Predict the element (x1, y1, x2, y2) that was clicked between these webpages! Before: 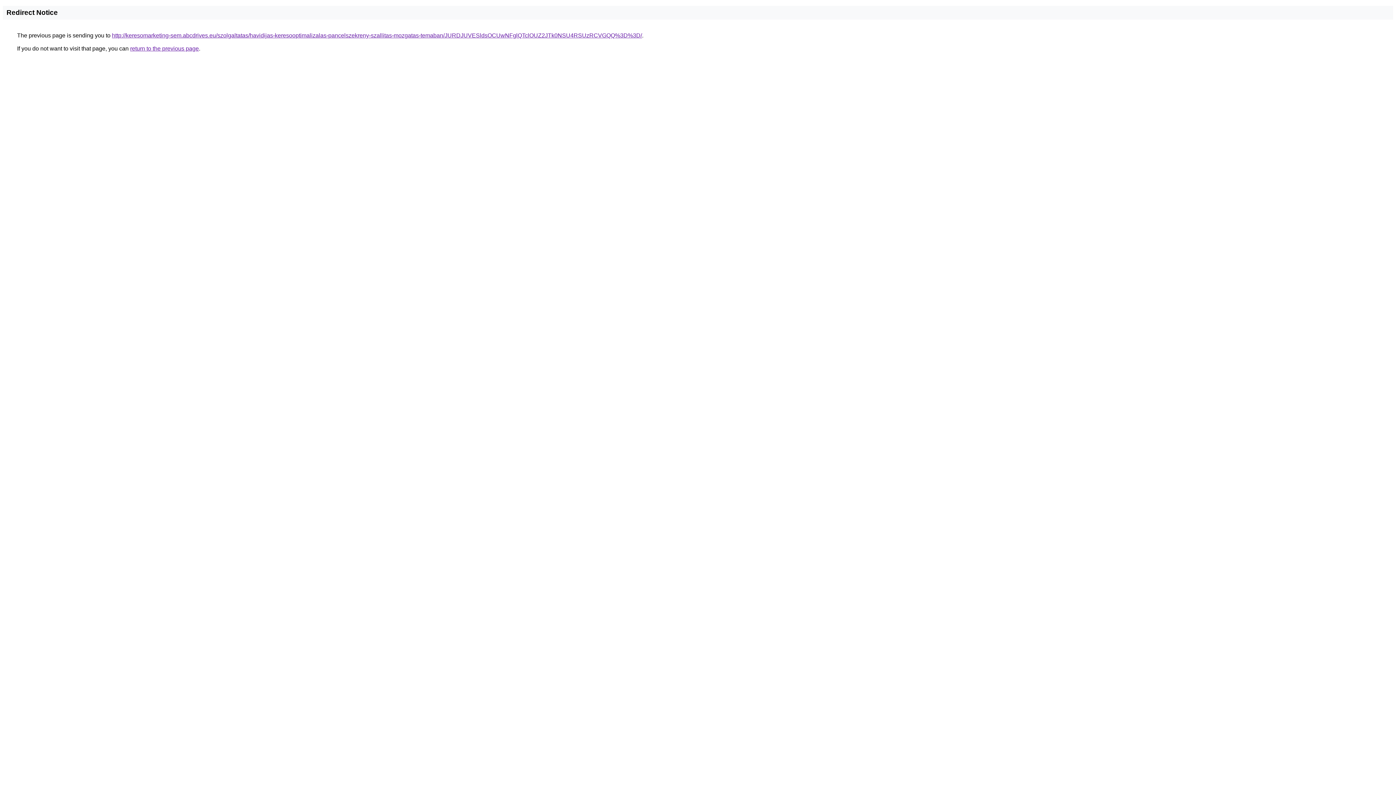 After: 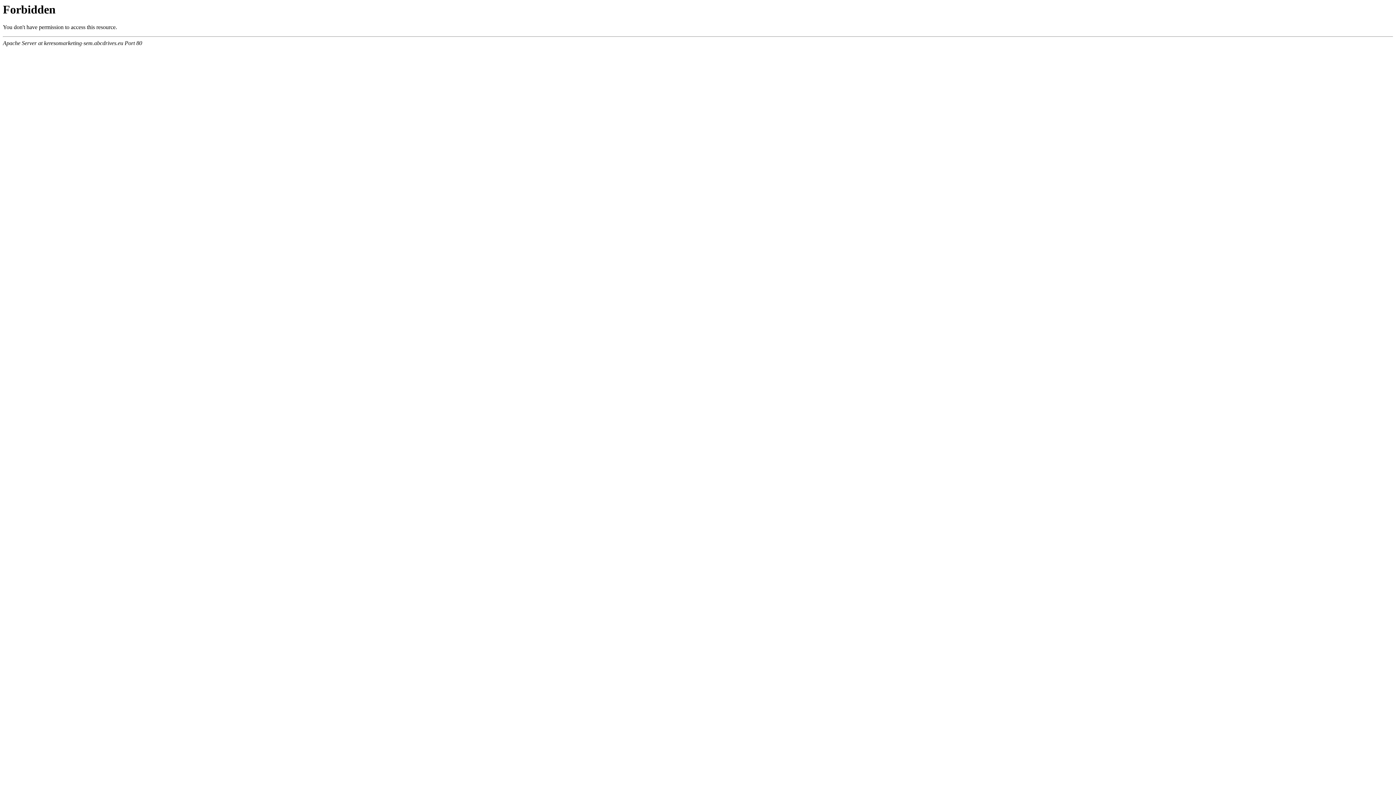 Action: label: http://keresomarketing-sem.abcdrives.eu/szolgaltatas/havidijas-keresooptimalizalas-pancelszekreny-szallitas-mozgatas-temaban/JURDJUVESldsOCUwNFglQTclOUZ2JTk0NSU4RSUzRCVGQQ%3D%3D/ bbox: (112, 32, 642, 38)